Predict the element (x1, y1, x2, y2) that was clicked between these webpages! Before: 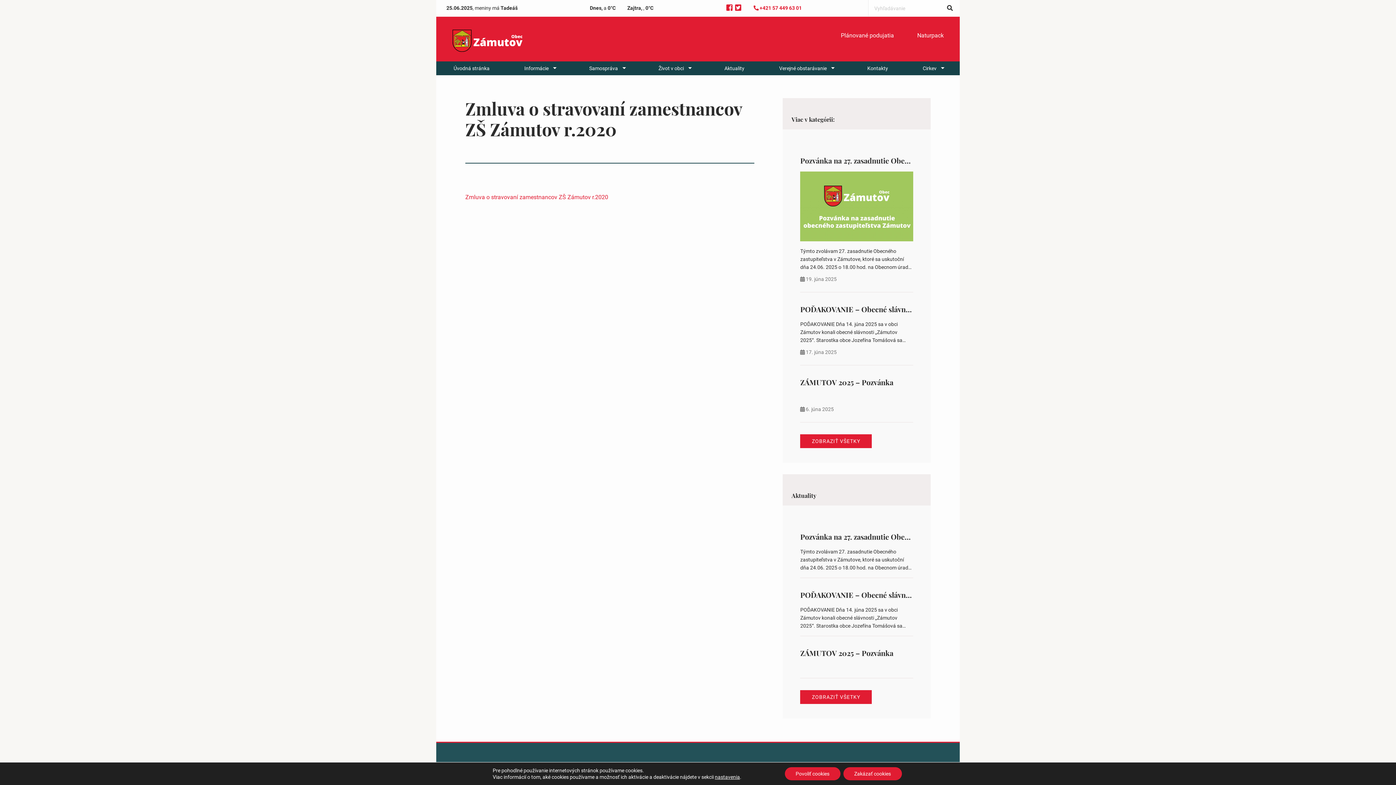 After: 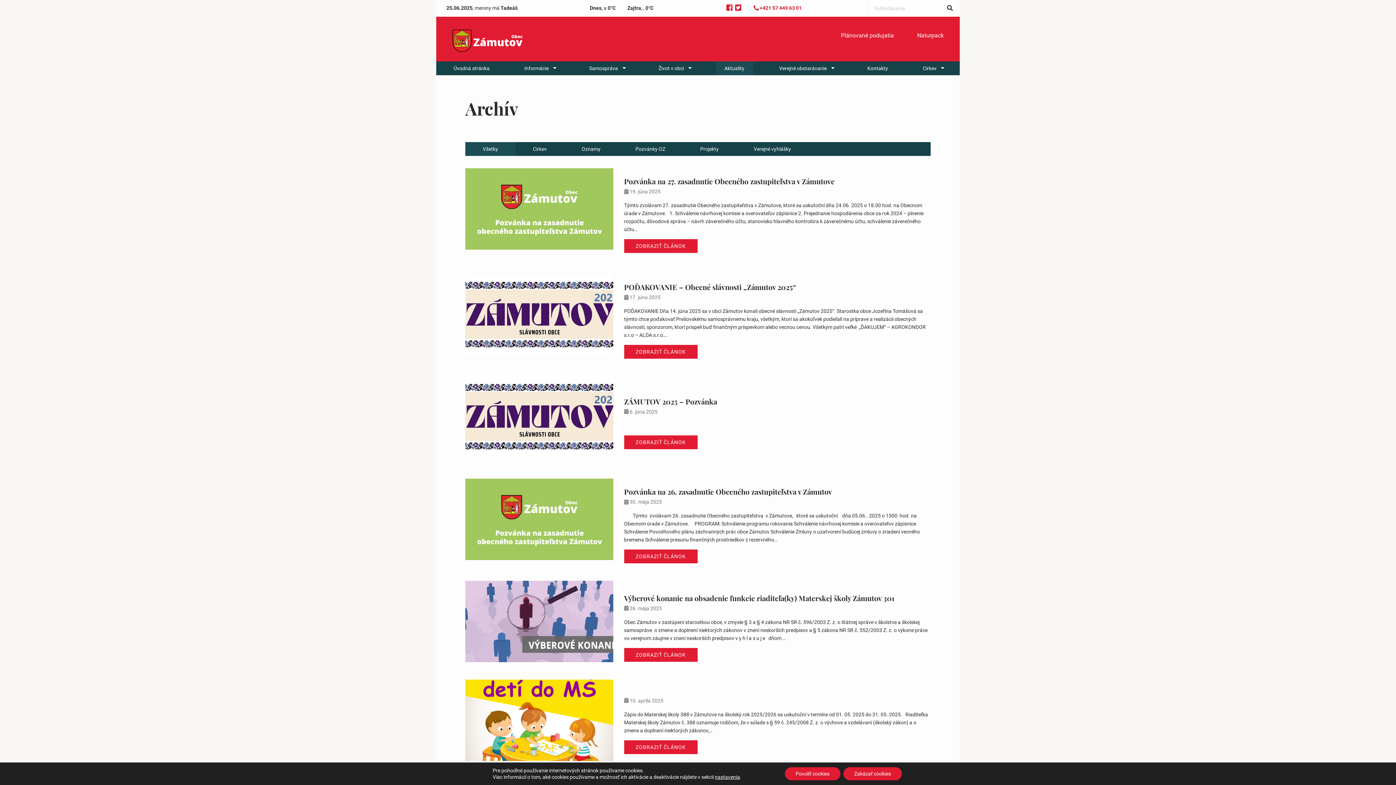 Action: label: Aktuality bbox: (715, 61, 753, 75)